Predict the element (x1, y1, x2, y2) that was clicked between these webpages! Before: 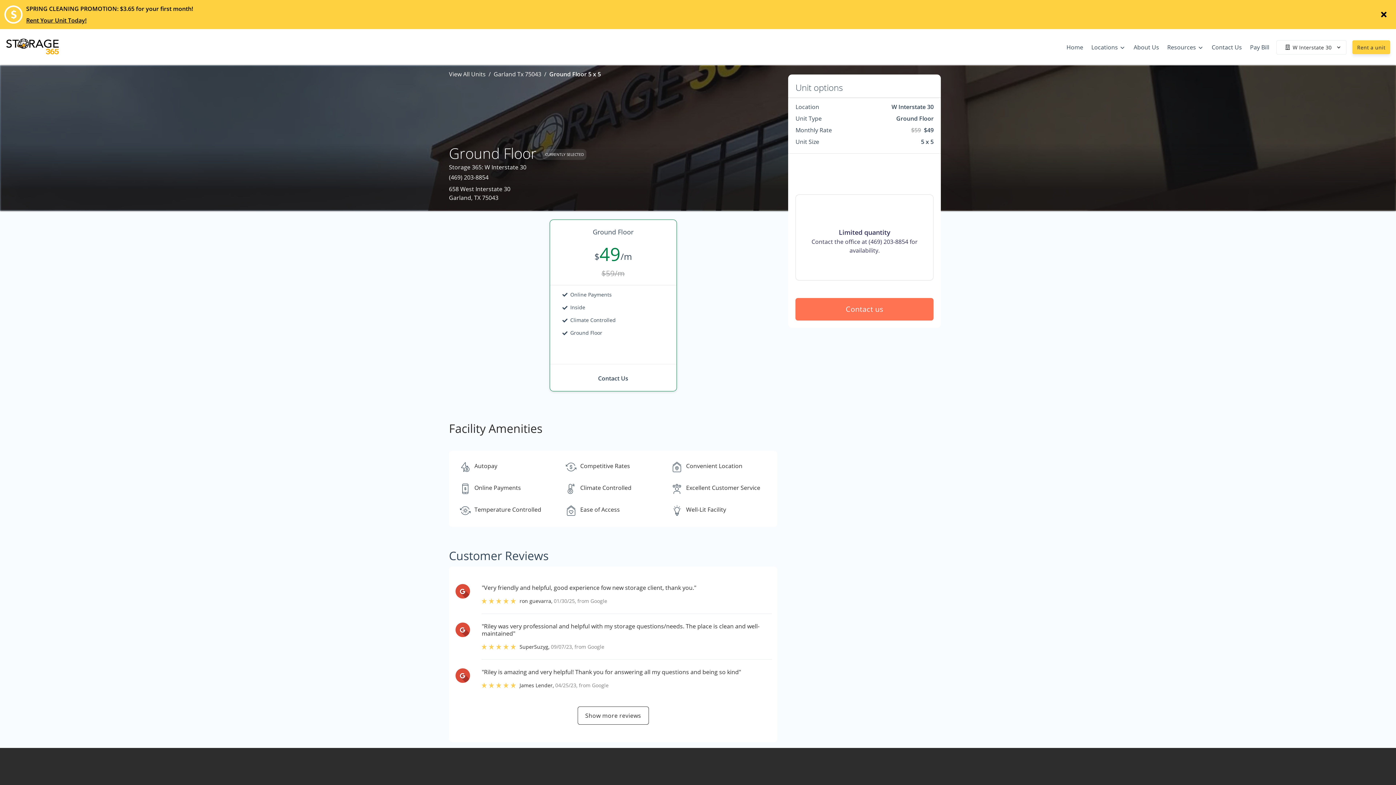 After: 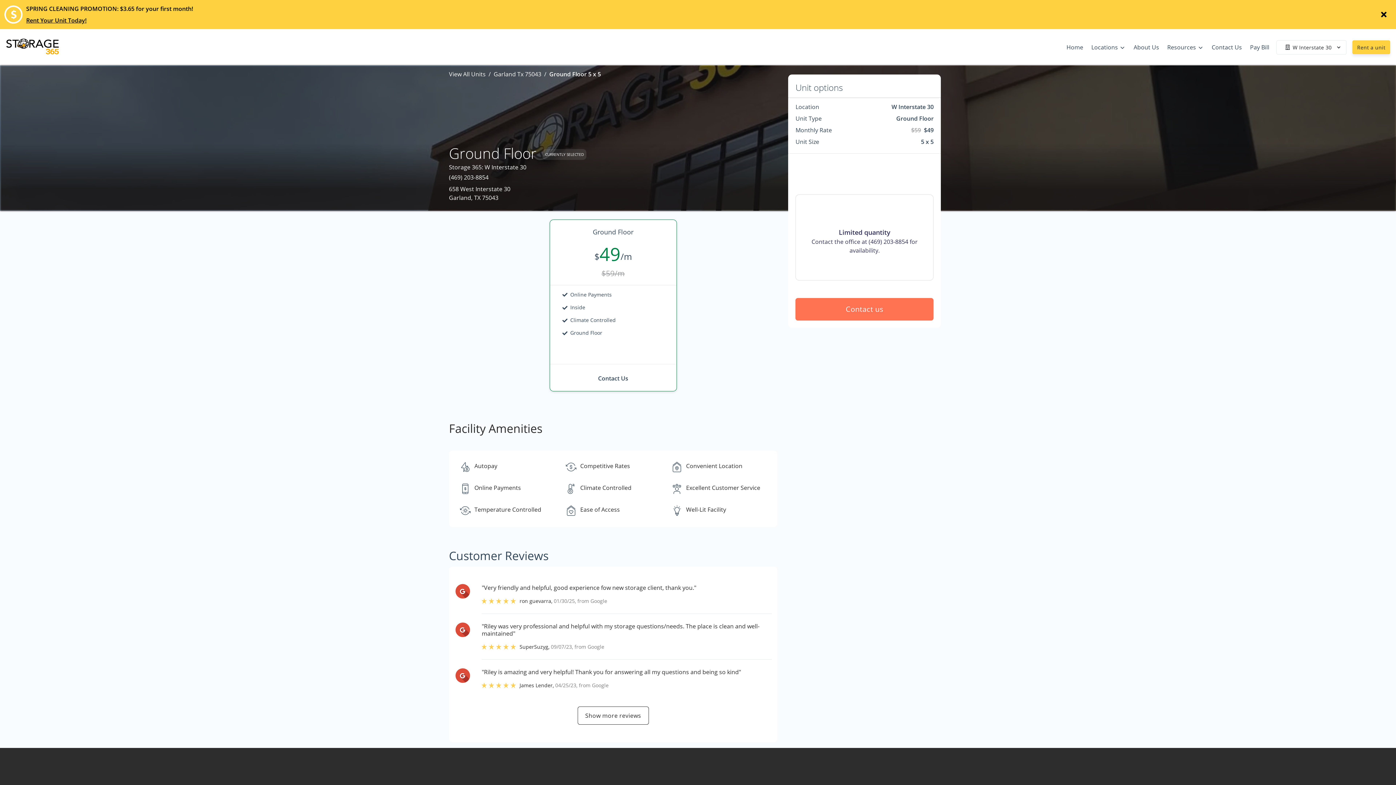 Action: bbox: (550, 364, 676, 392) label: Contact Us